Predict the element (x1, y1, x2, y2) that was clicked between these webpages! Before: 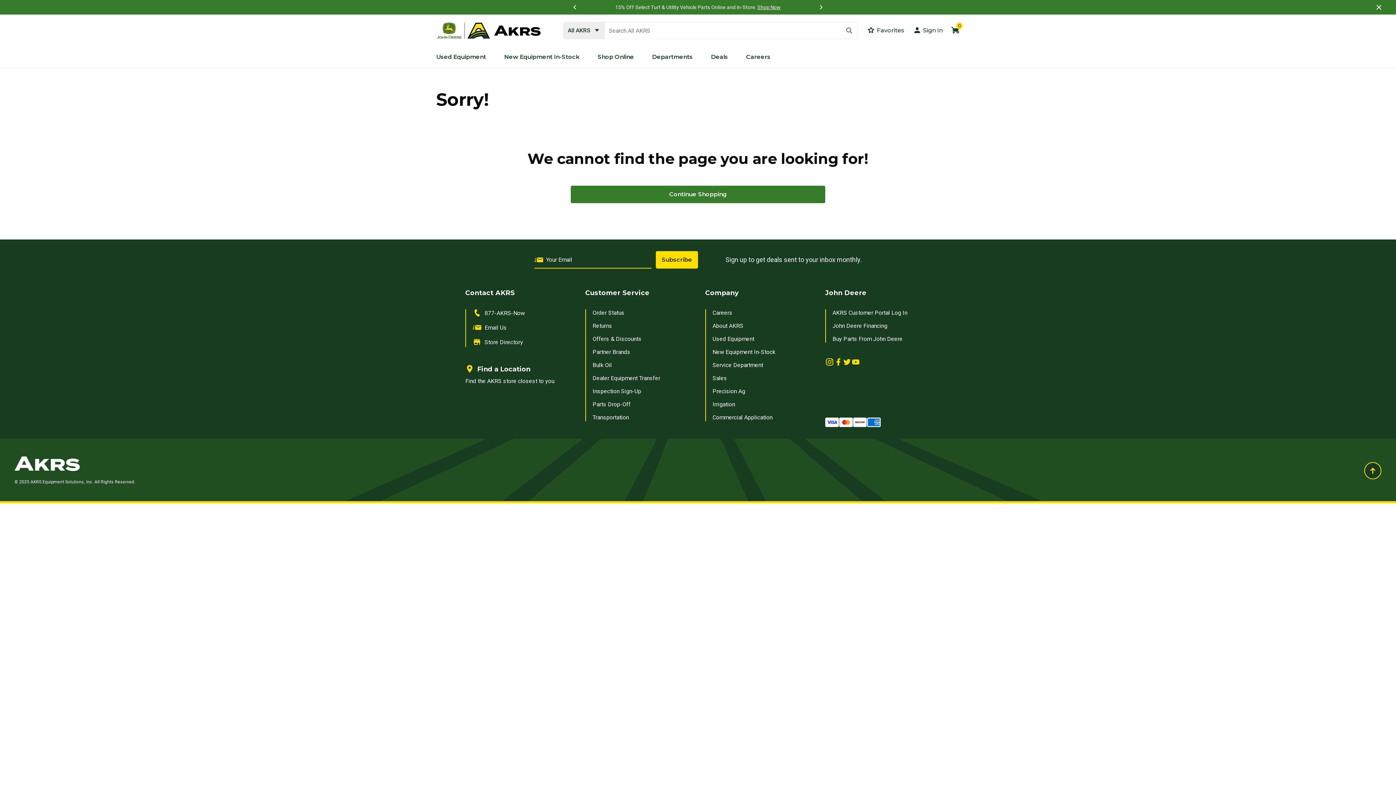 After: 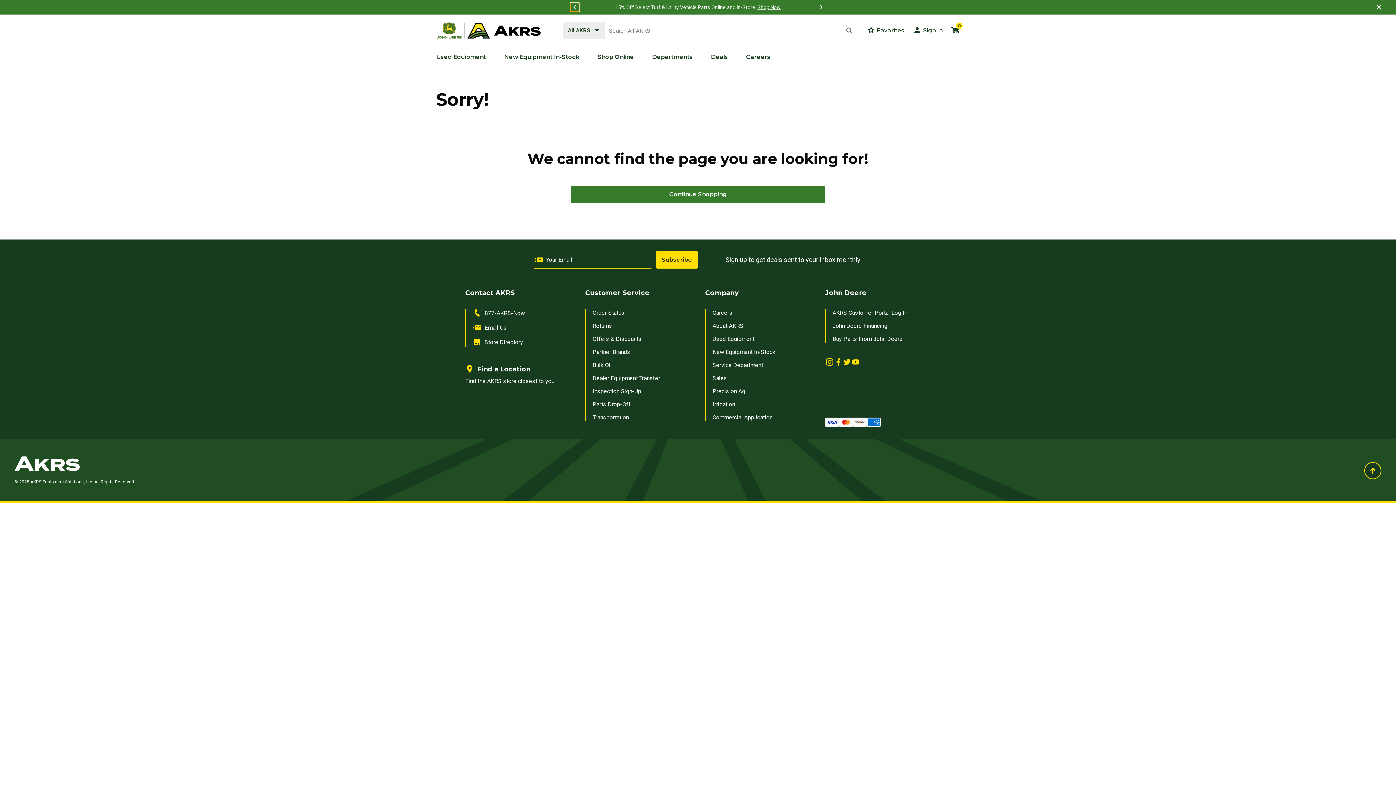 Action: bbox: (570, 2, 579, 11) label: Previous